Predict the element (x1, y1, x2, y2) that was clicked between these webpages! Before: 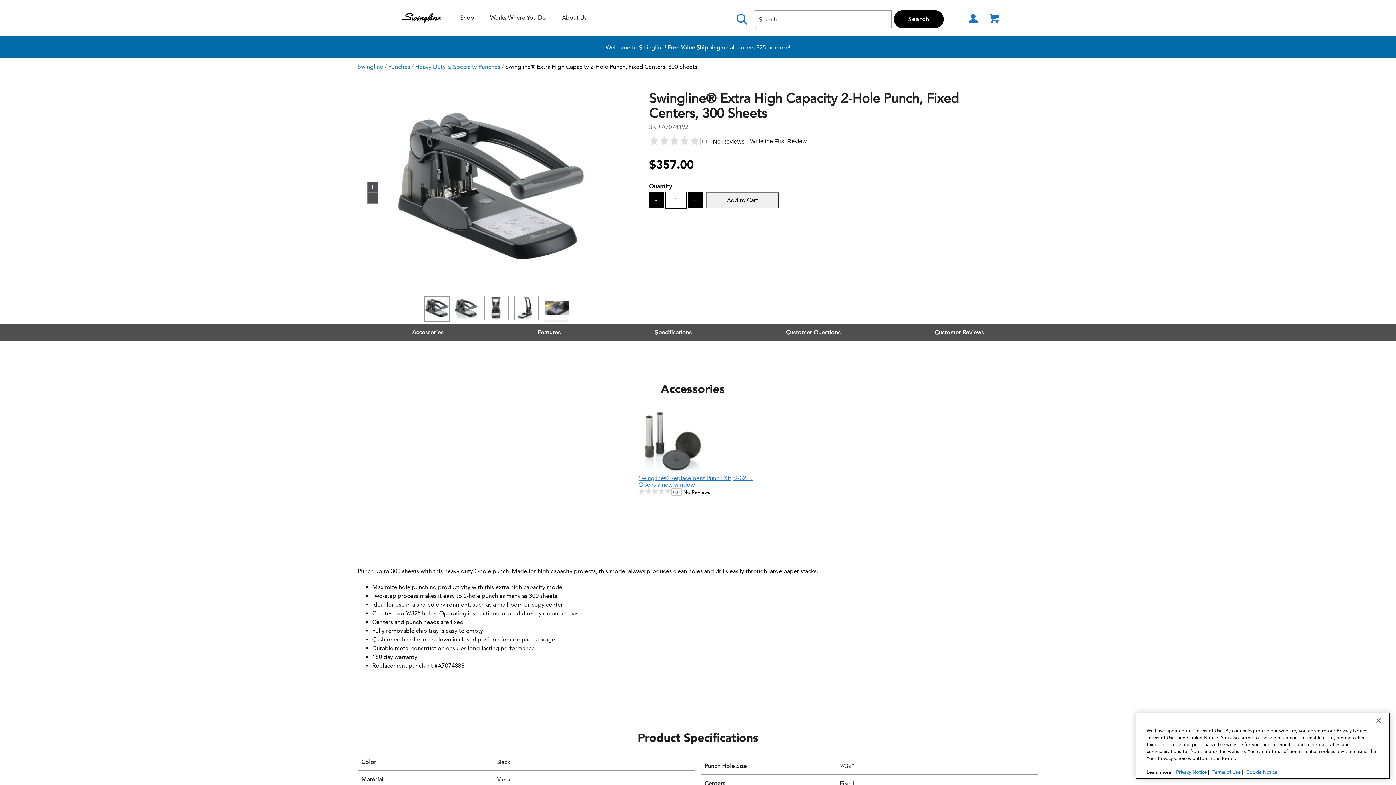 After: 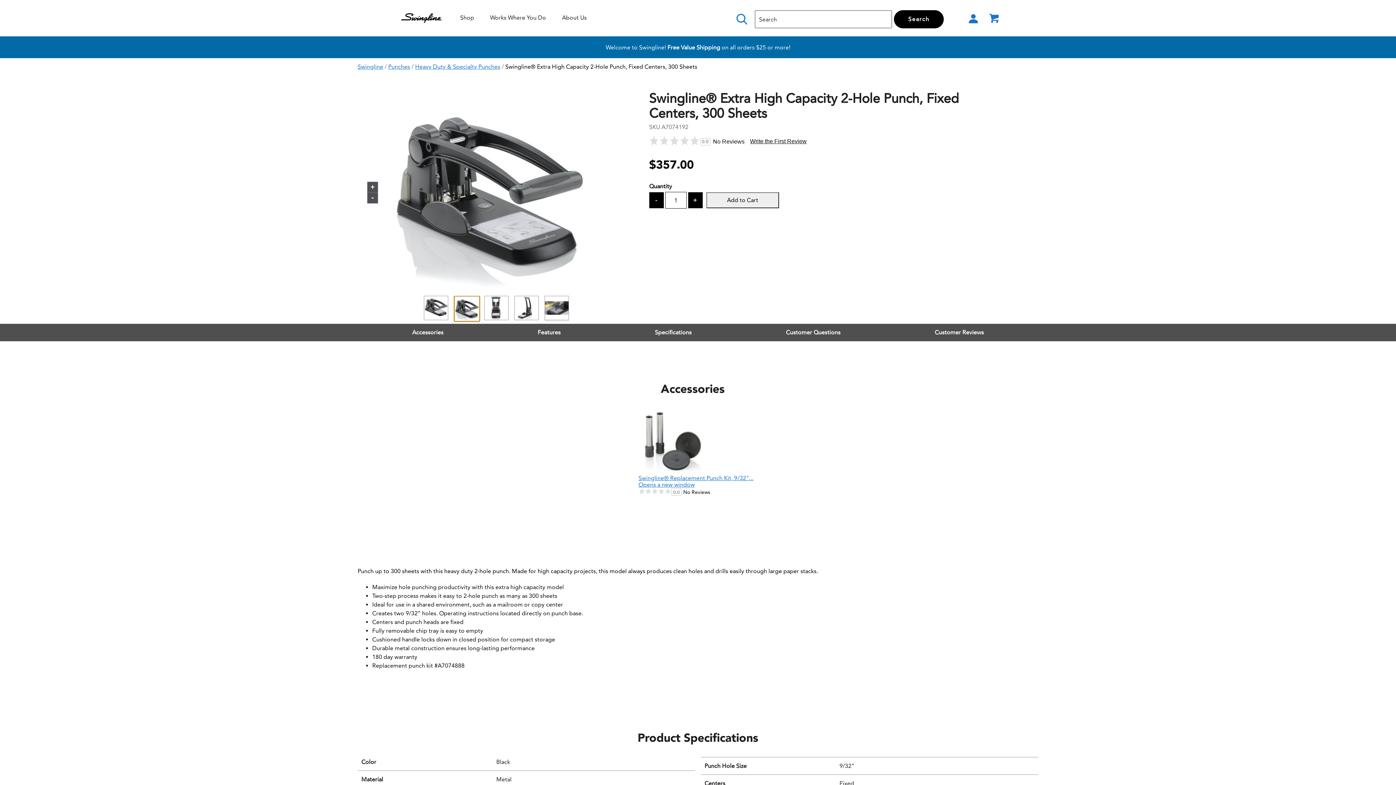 Action: label: Swingline® Extra High Capacity 2-Hole Punch, Fixed Centers, 300 Sheets thumbnail images 2 of 4 bbox: (454, 296, 478, 320)